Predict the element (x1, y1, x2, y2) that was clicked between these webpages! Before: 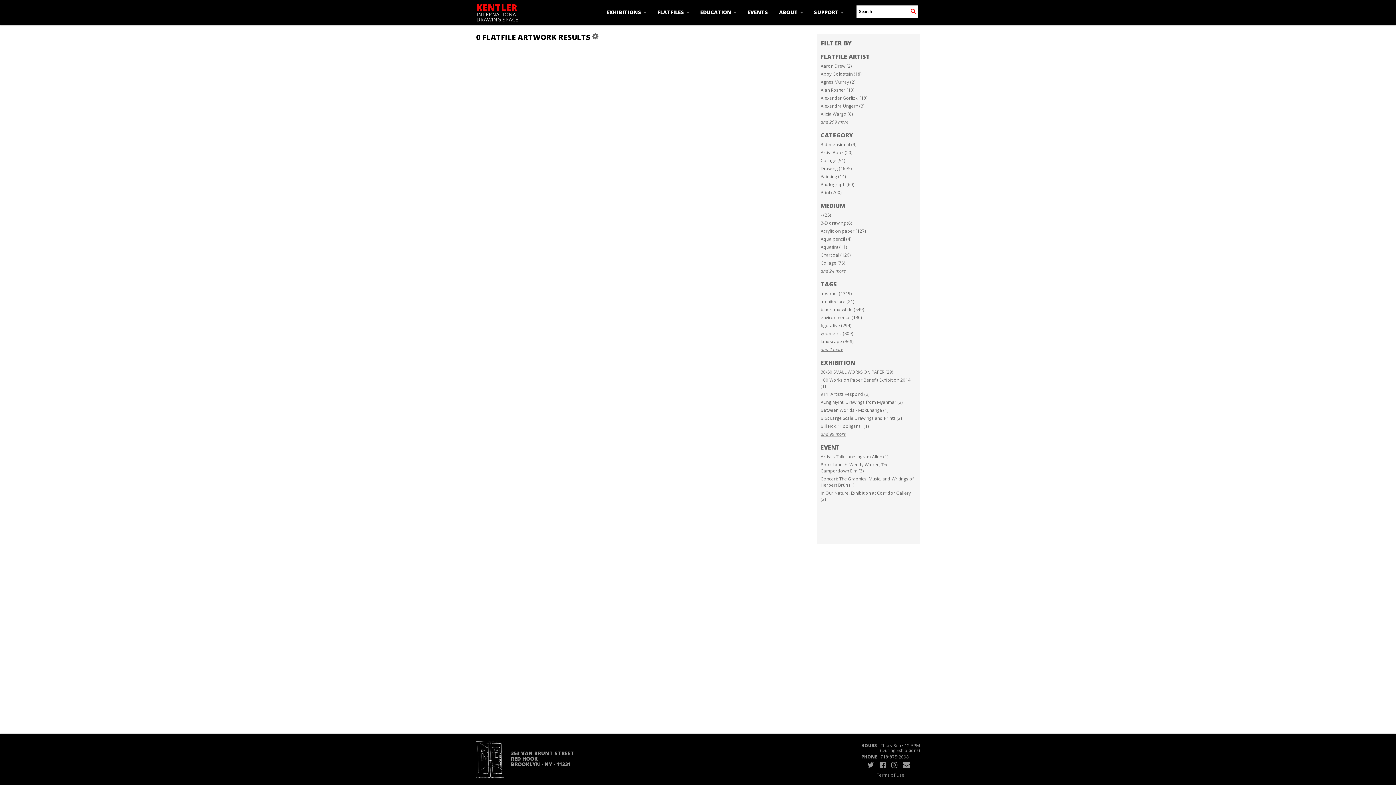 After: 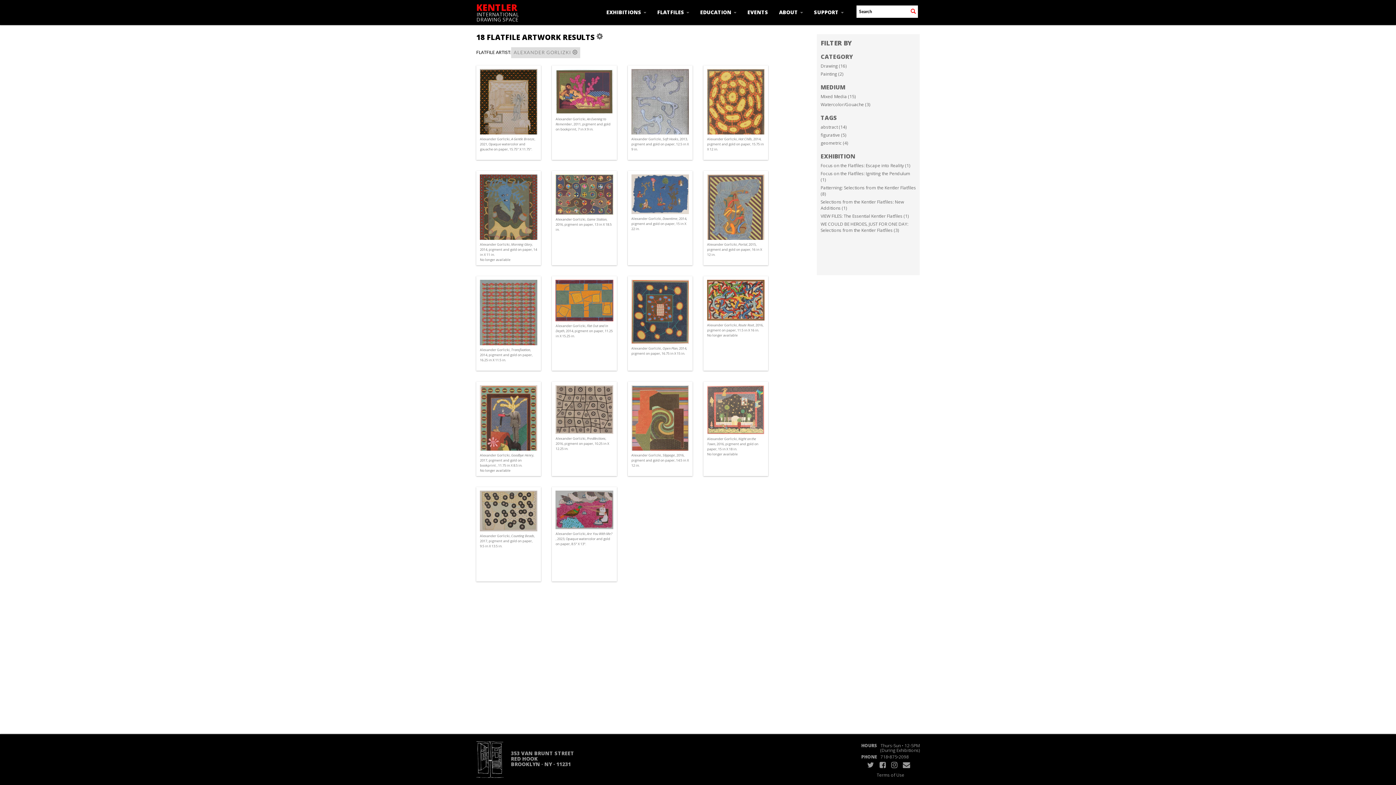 Action: bbox: (820, 94, 867, 101) label: Alexander Gorlizki (18)